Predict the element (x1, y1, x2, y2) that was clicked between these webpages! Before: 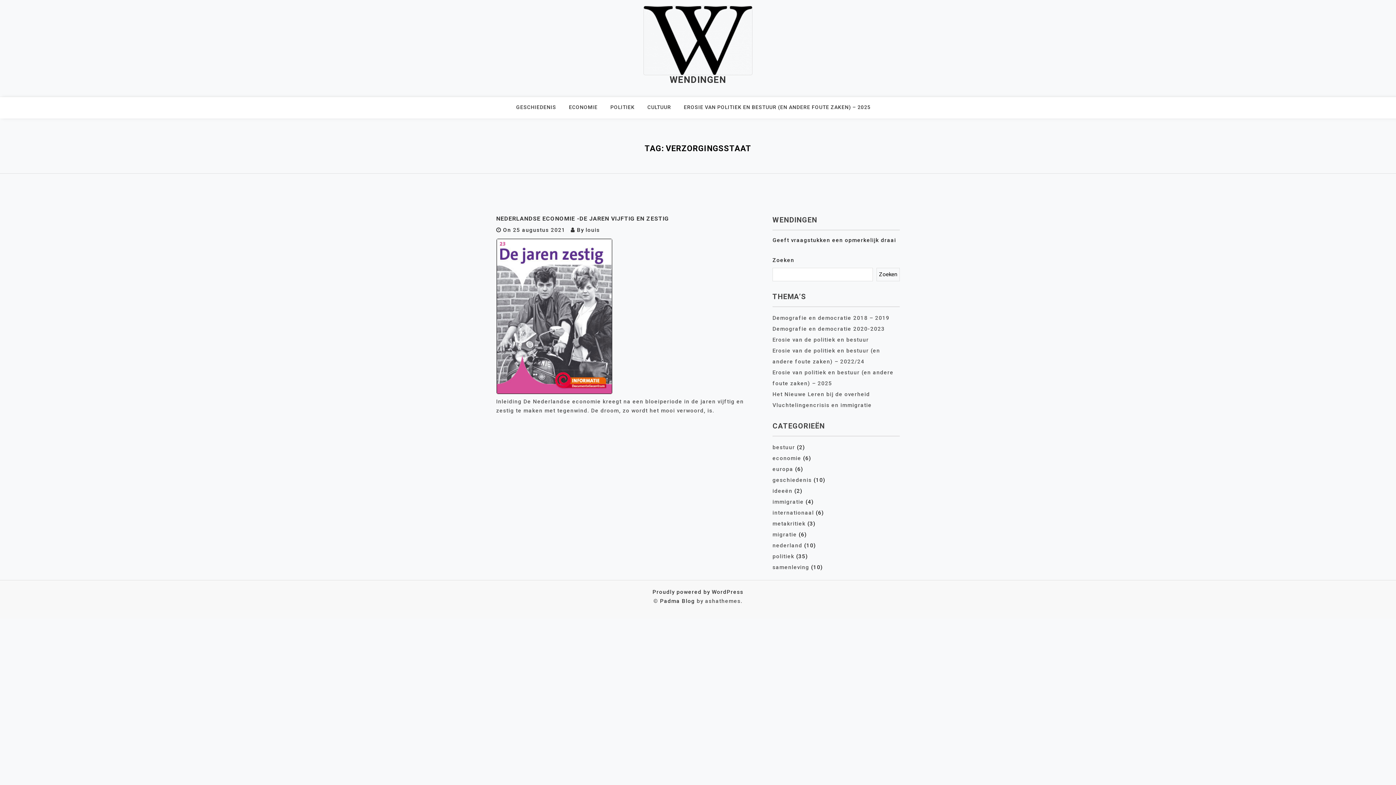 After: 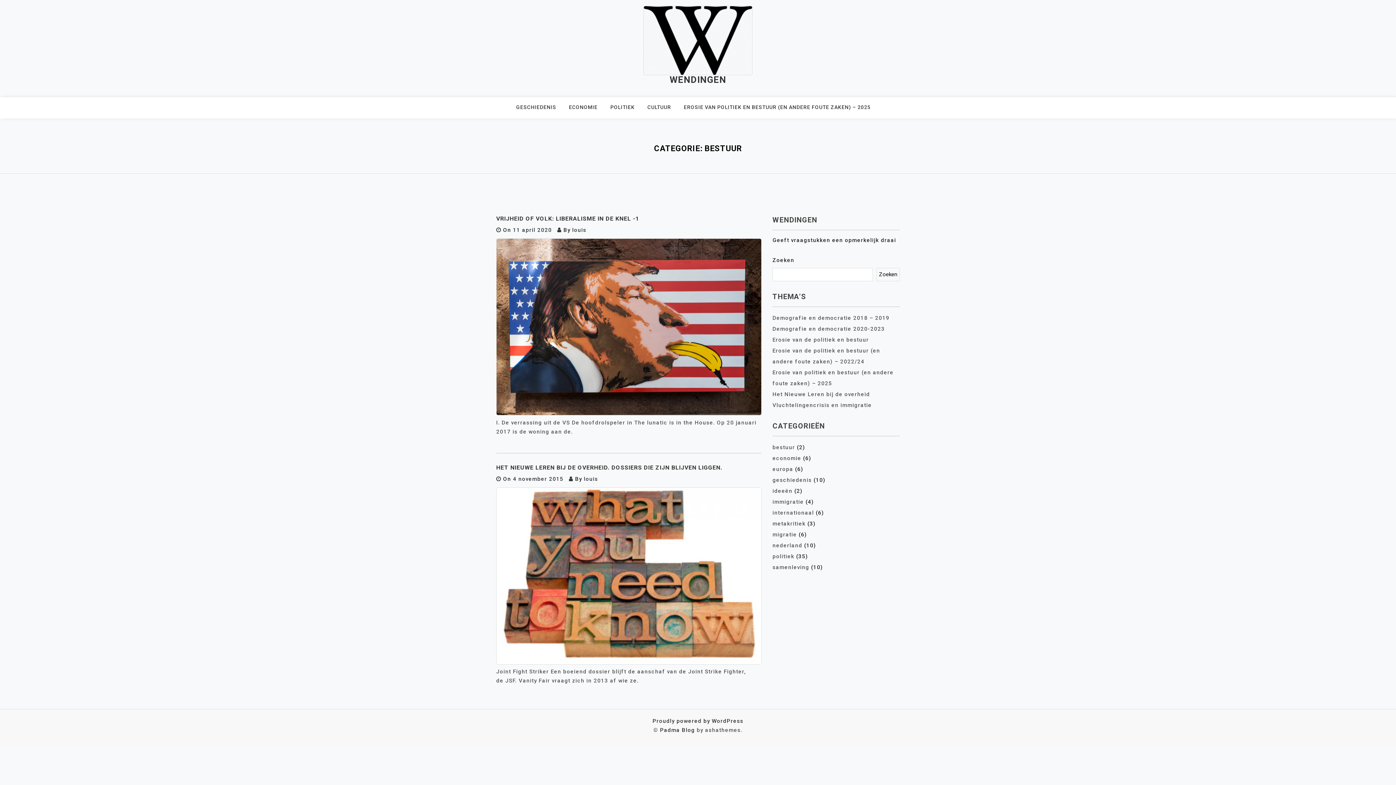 Action: bbox: (772, 444, 795, 450) label: bestuur